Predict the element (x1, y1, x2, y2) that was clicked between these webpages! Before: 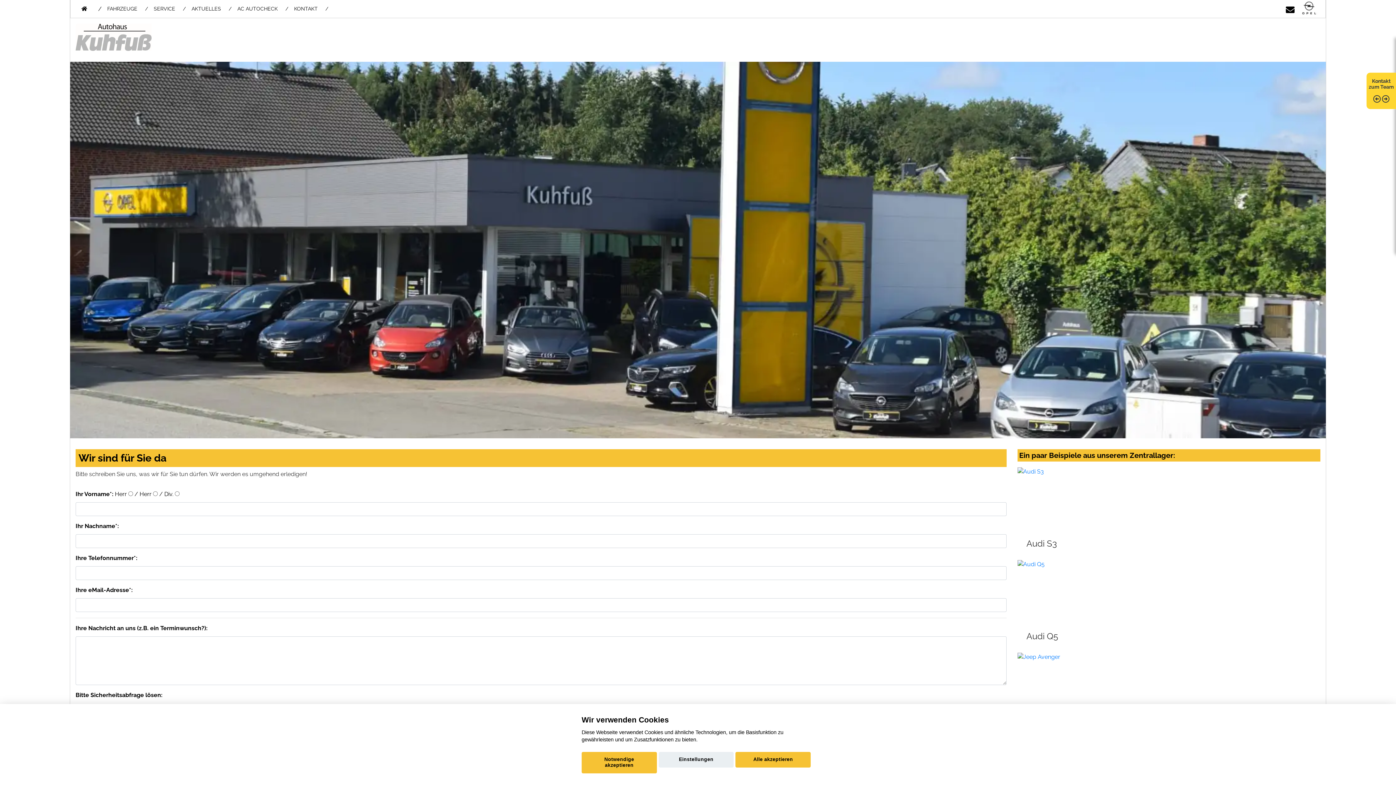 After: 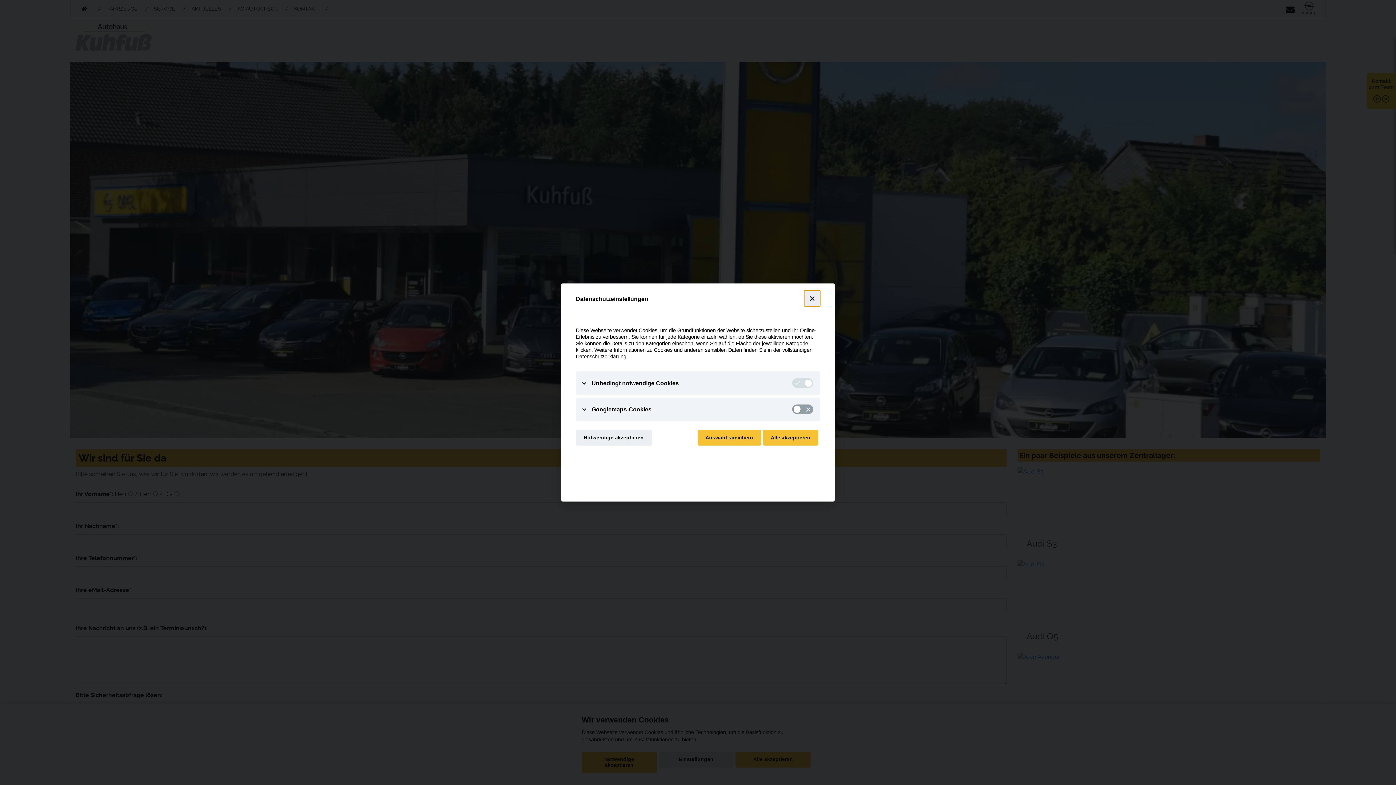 Action: bbox: (658, 752, 733, 768) label: Einstellungen